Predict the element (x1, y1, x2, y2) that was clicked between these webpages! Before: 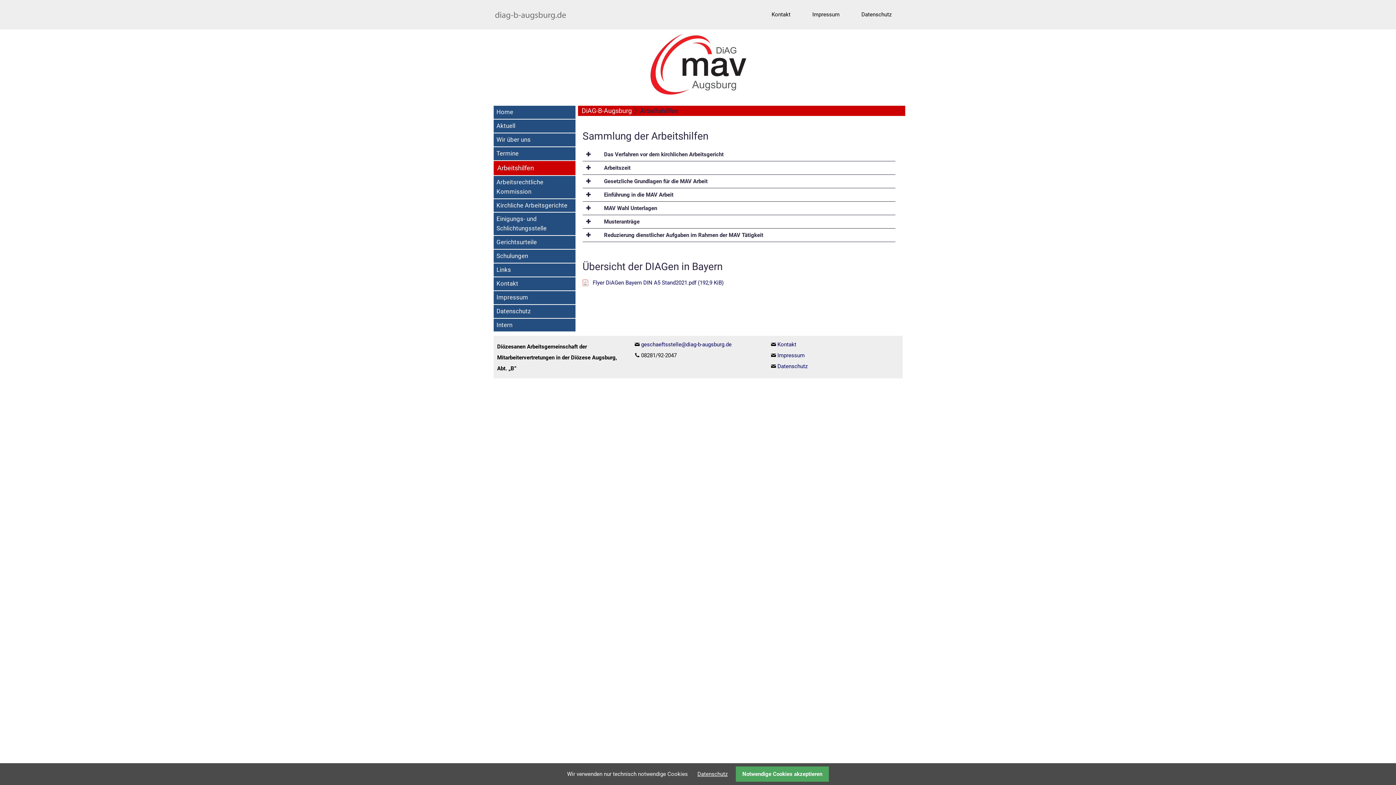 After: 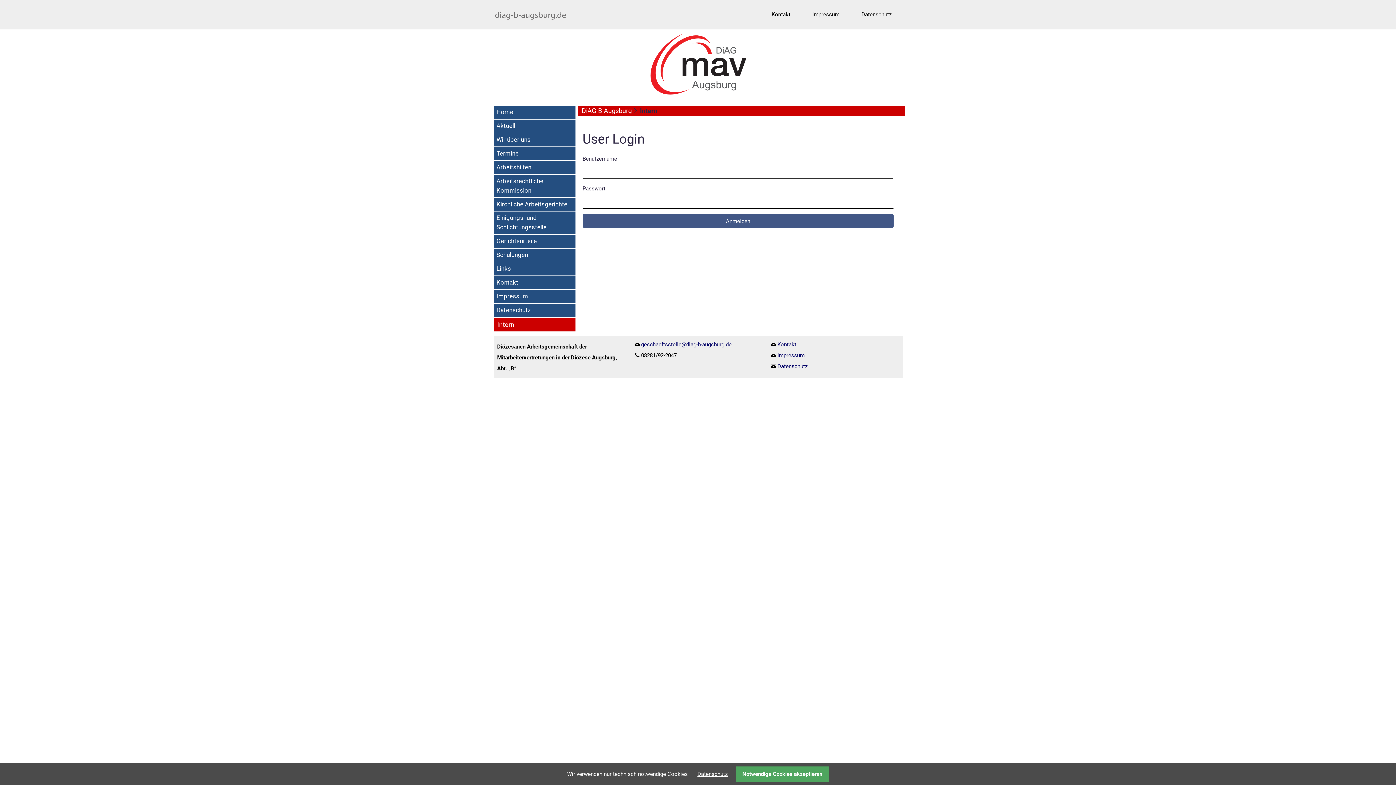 Action: label: Intern bbox: (493, 318, 575, 331)